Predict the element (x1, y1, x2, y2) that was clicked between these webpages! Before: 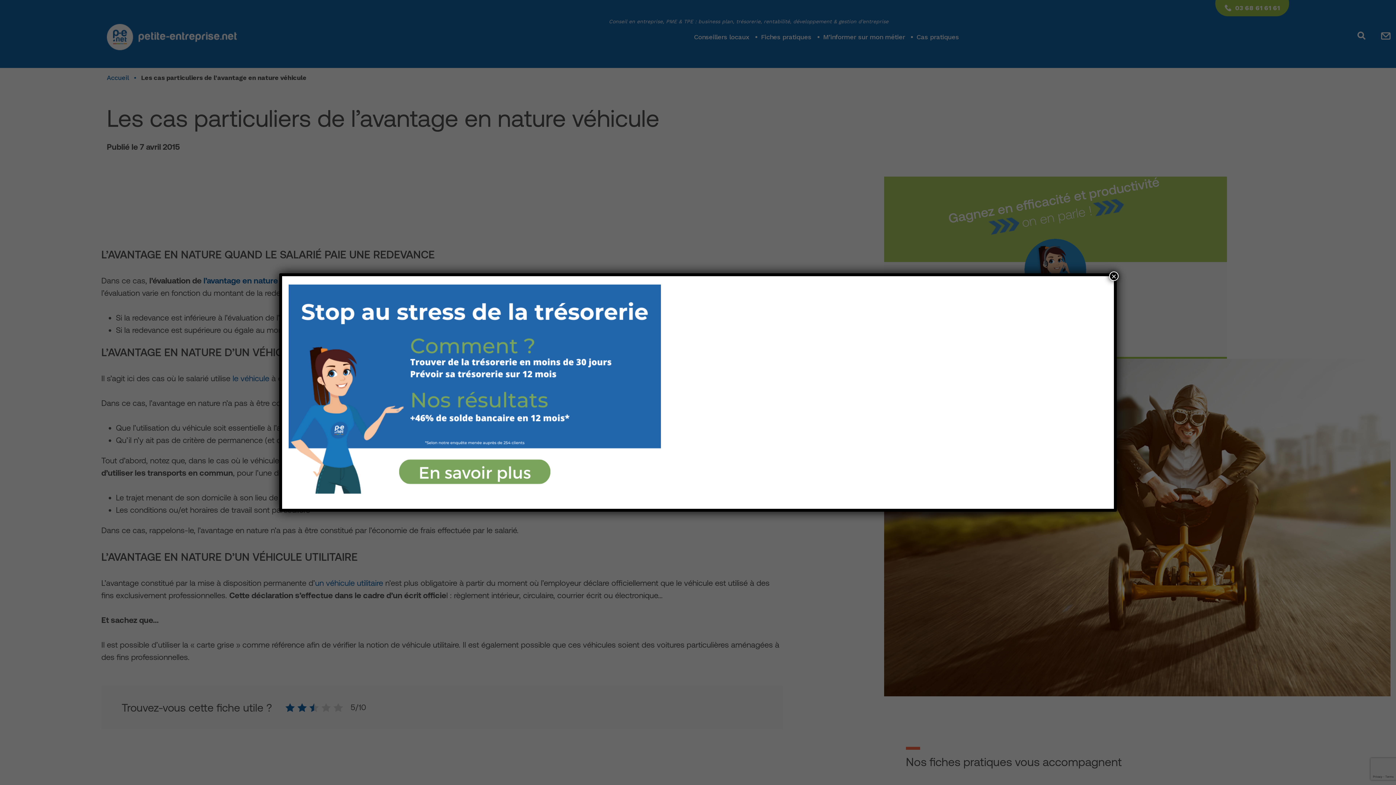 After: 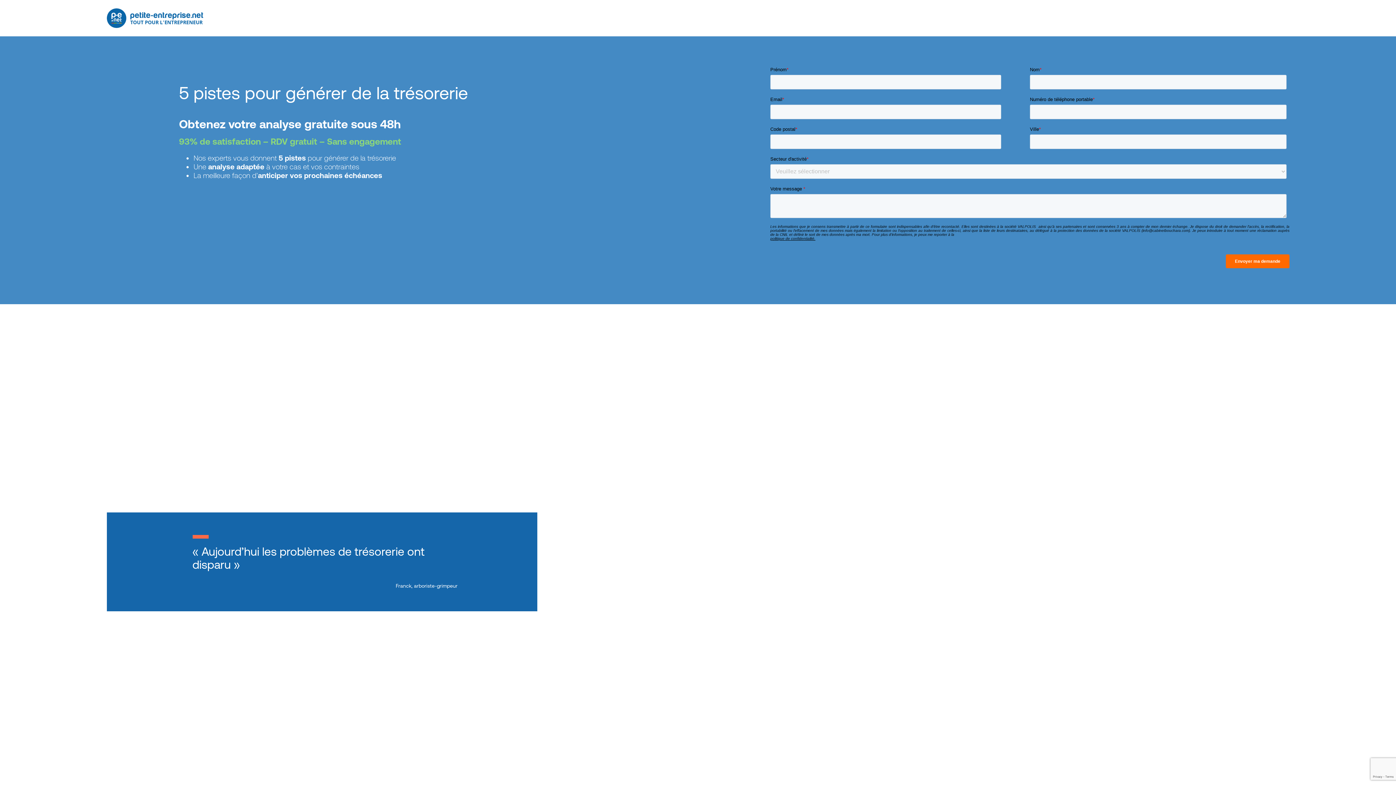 Action: bbox: (288, 496, 668, 502)